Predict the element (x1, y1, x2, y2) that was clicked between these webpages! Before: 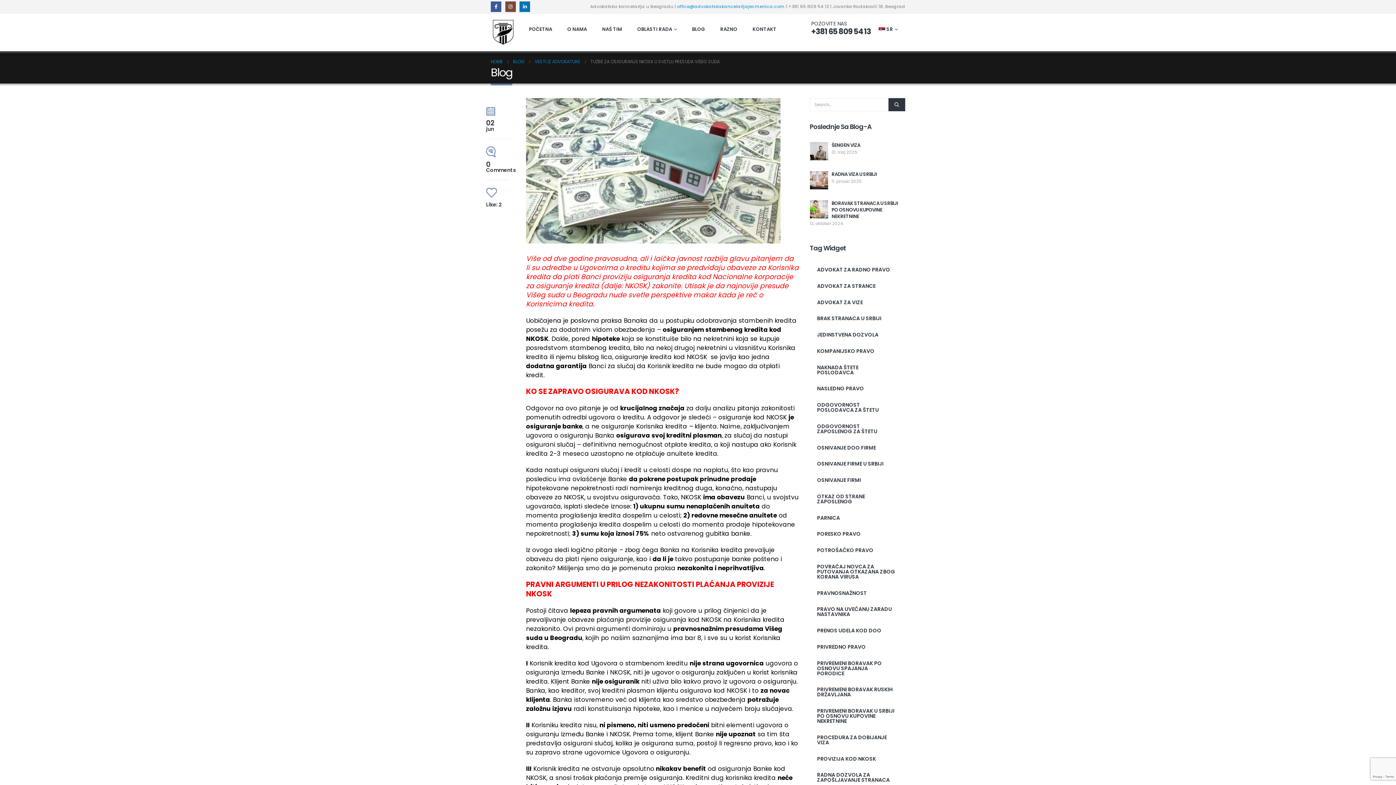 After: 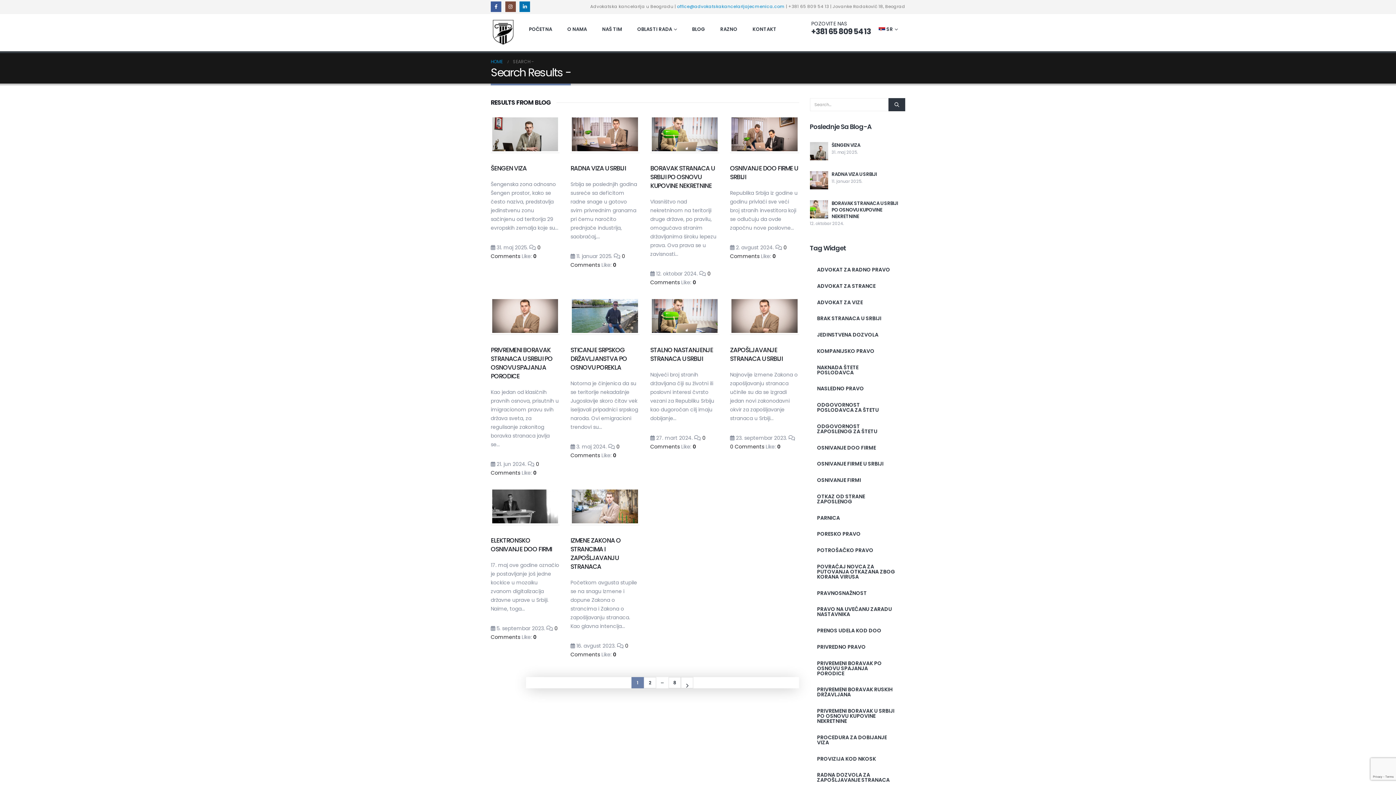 Action: bbox: (888, 98, 905, 111)